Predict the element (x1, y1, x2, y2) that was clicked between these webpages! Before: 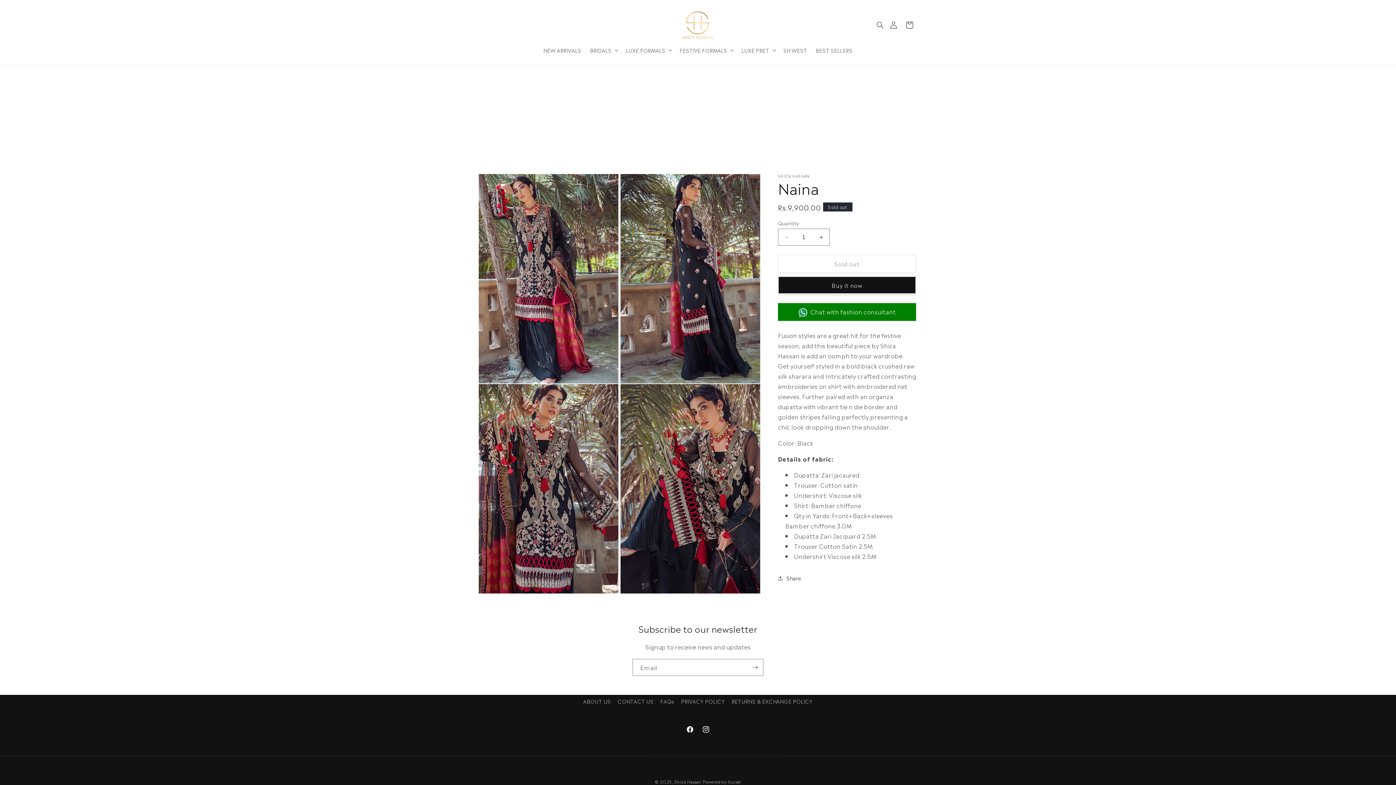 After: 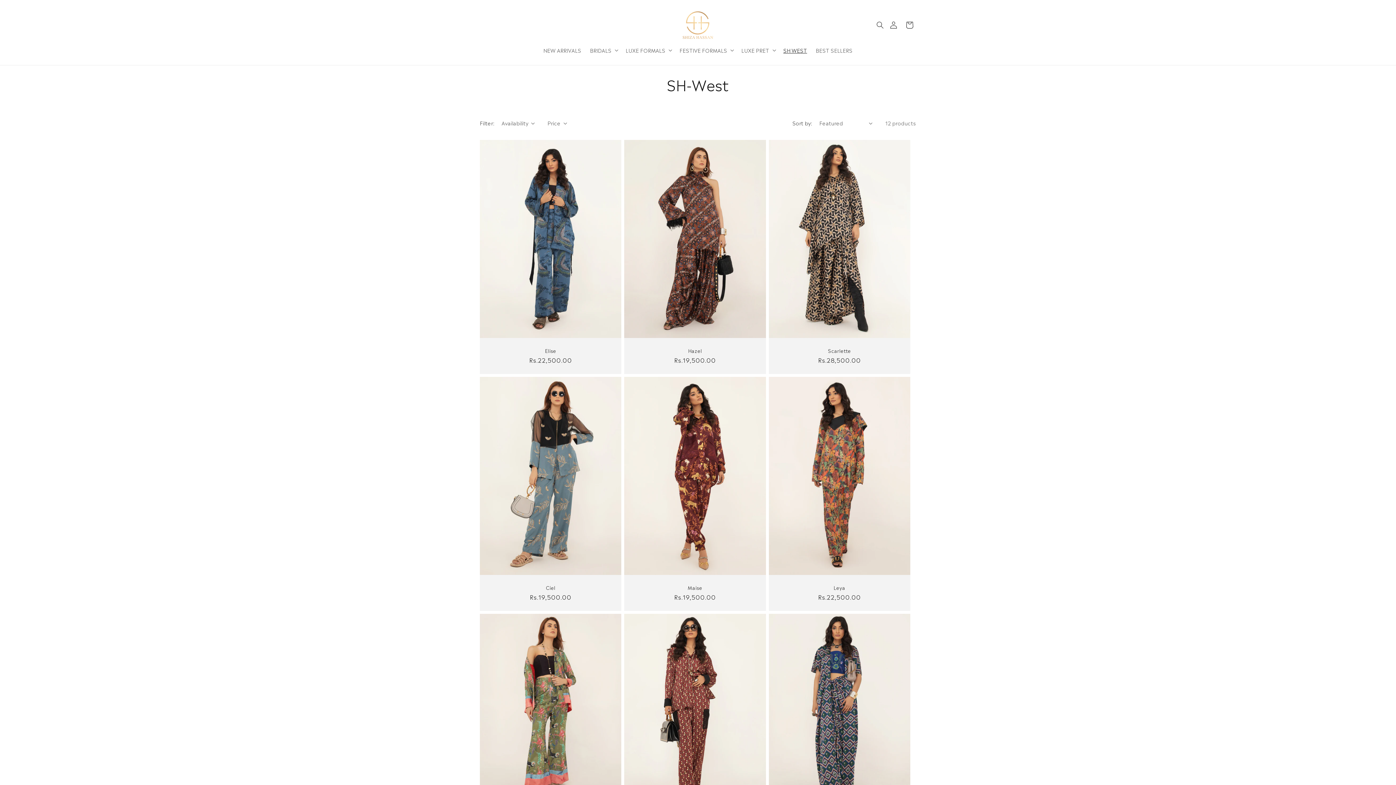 Action: label: SH WEST bbox: (779, 42, 811, 57)